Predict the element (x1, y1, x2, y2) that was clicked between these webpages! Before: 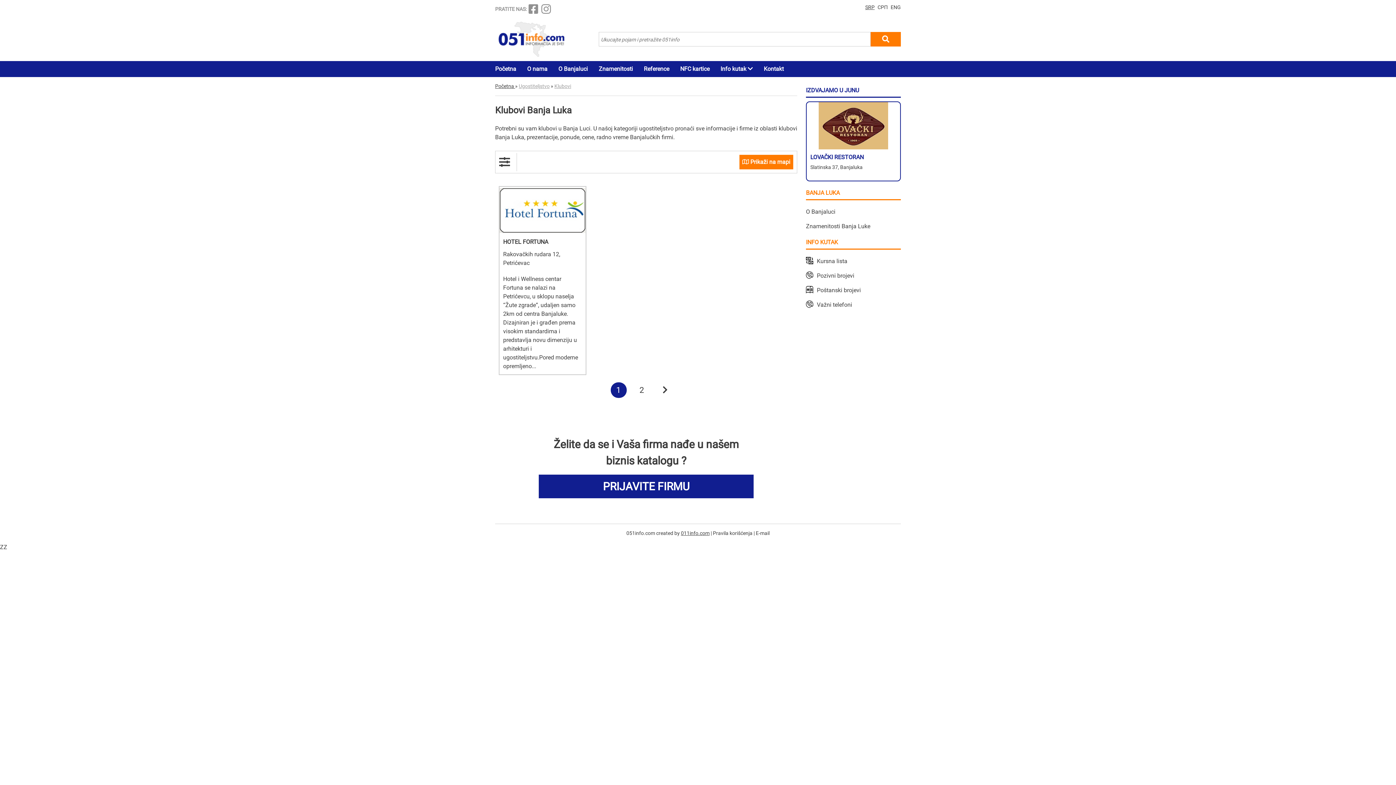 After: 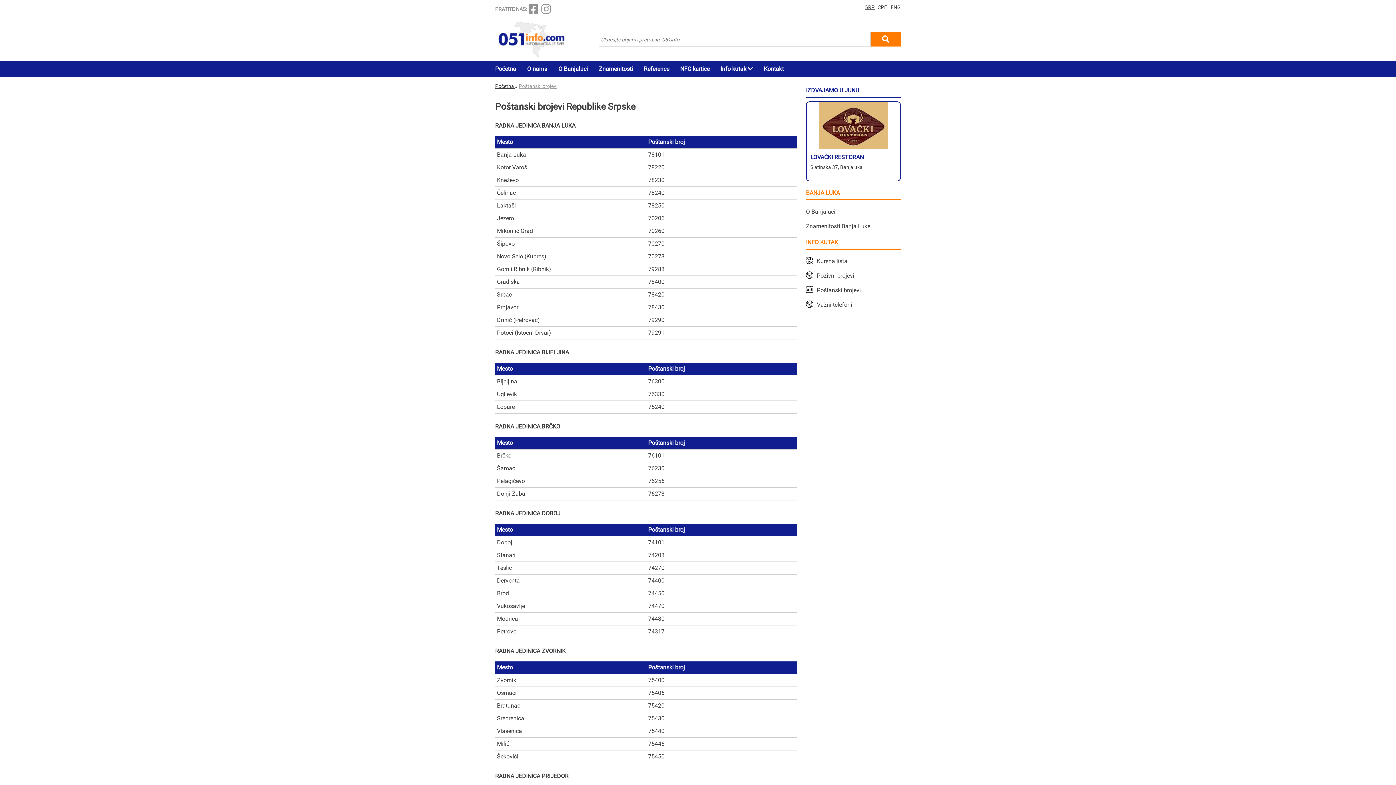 Action: label: Poštanski brojevi bbox: (817, 286, 861, 293)